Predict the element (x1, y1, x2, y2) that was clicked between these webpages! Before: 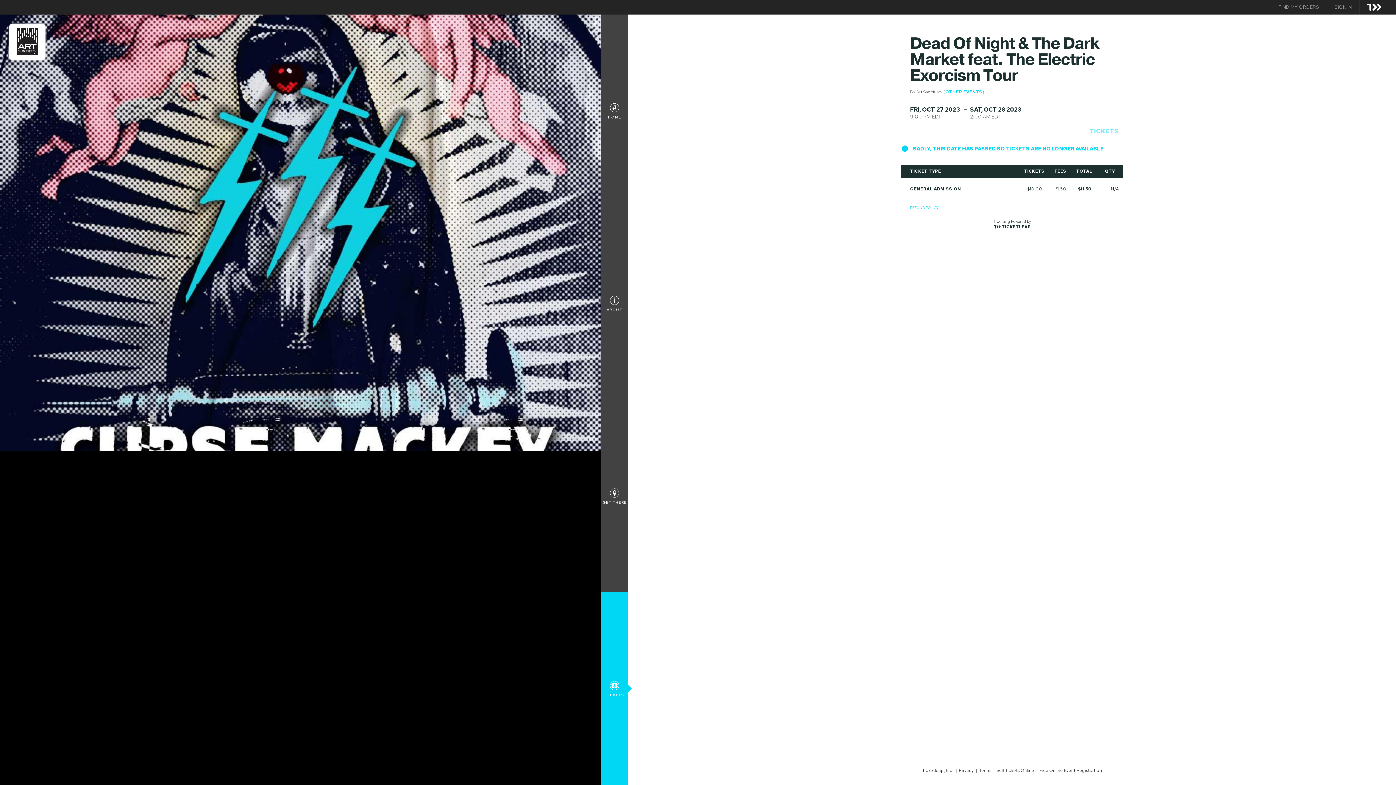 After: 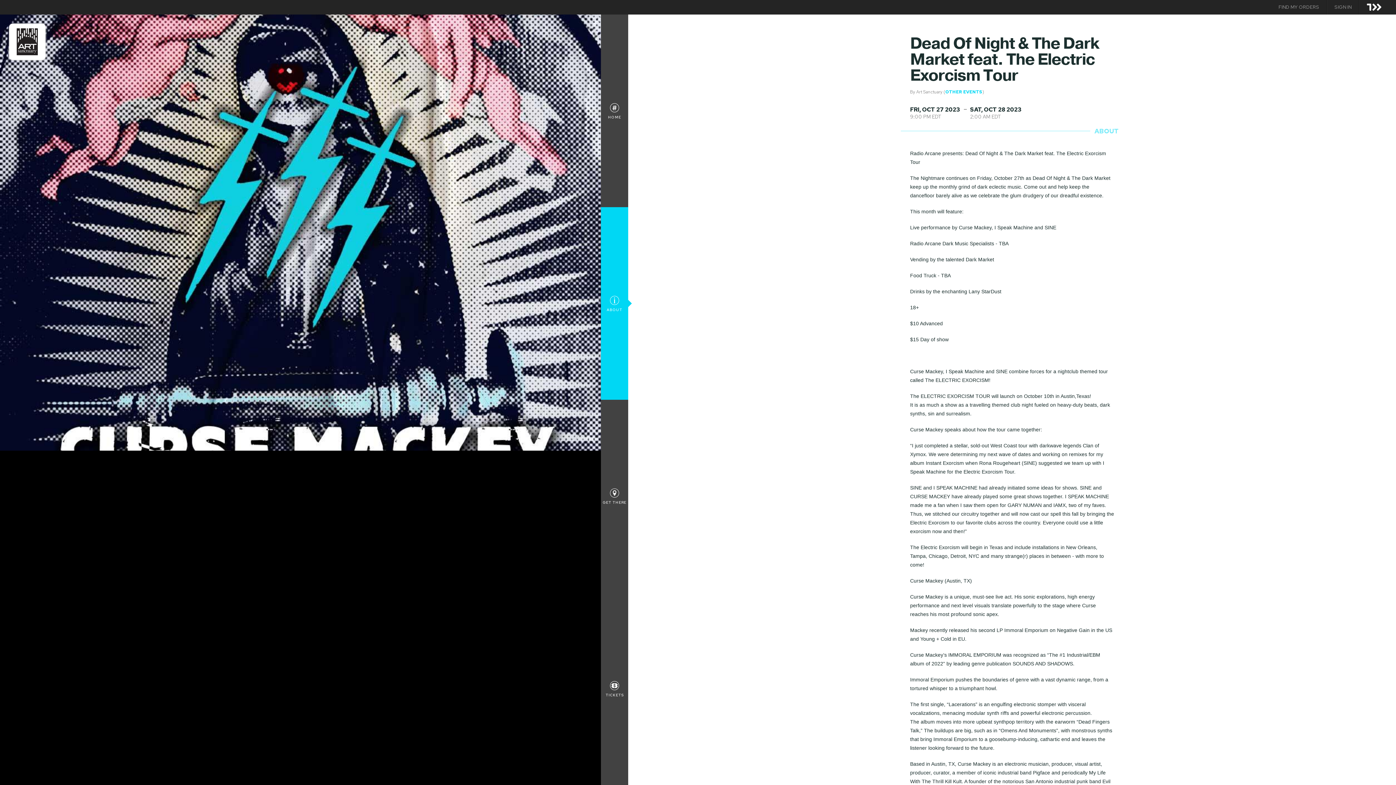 Action: label: ABOUT bbox: (601, 207, 628, 400)